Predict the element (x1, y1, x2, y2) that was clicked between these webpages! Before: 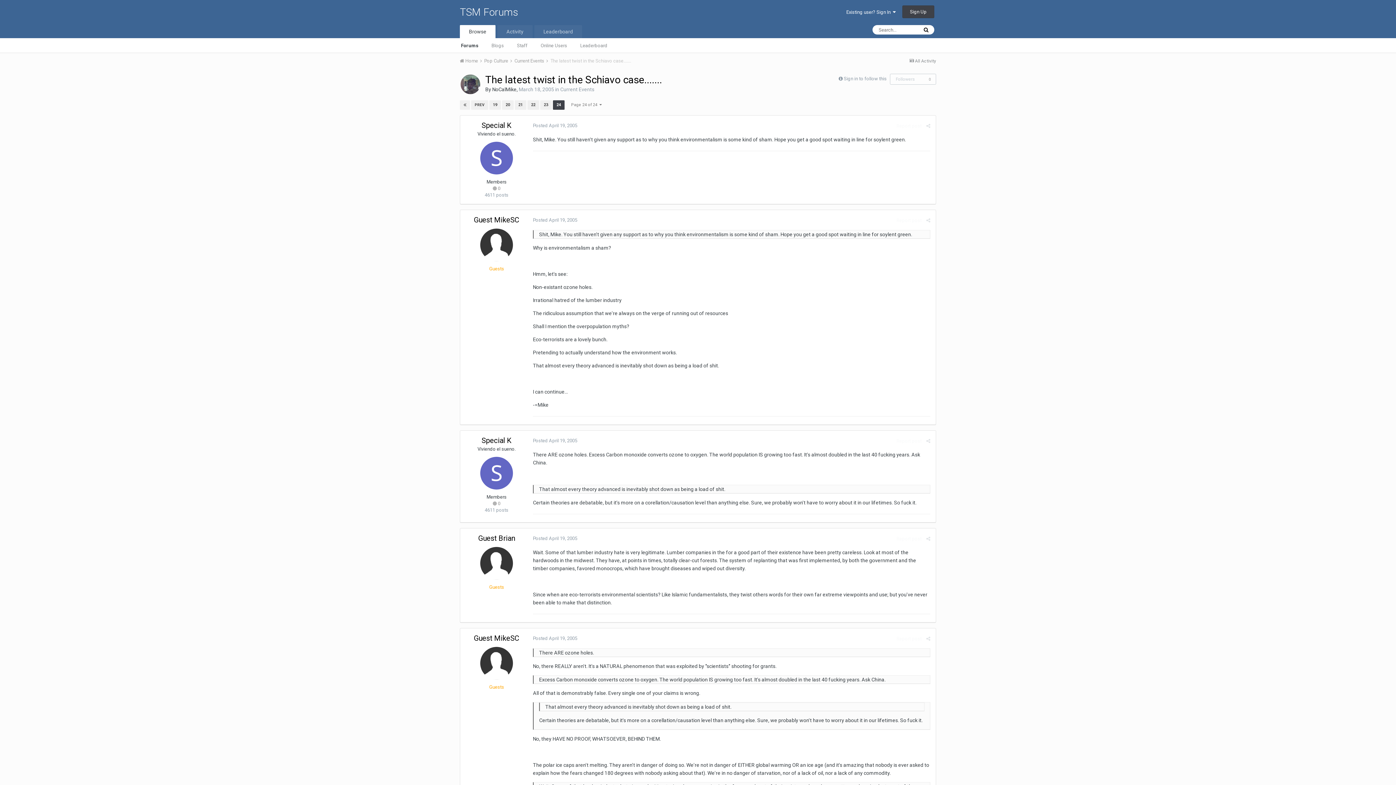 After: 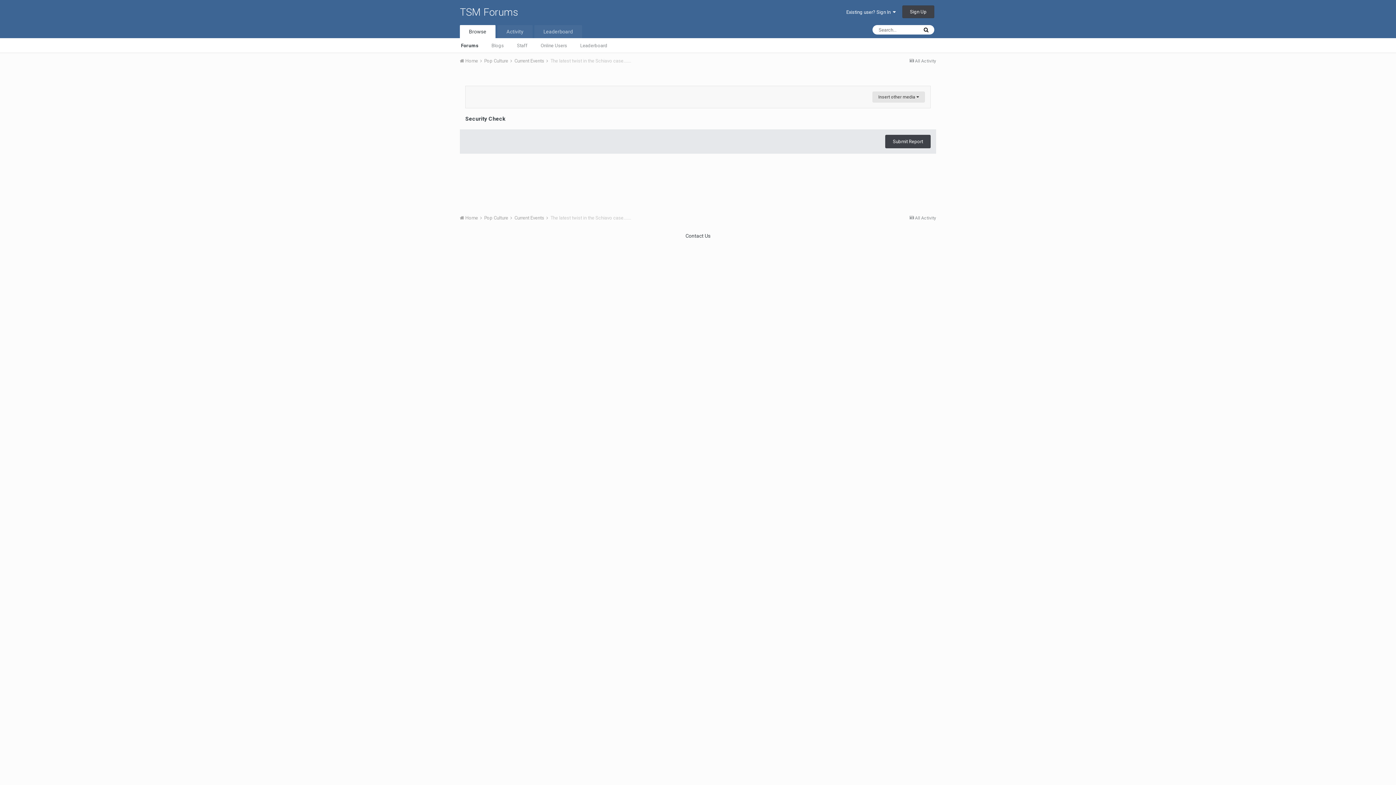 Action: bbox: (896, 438, 921, 443) label: Report post